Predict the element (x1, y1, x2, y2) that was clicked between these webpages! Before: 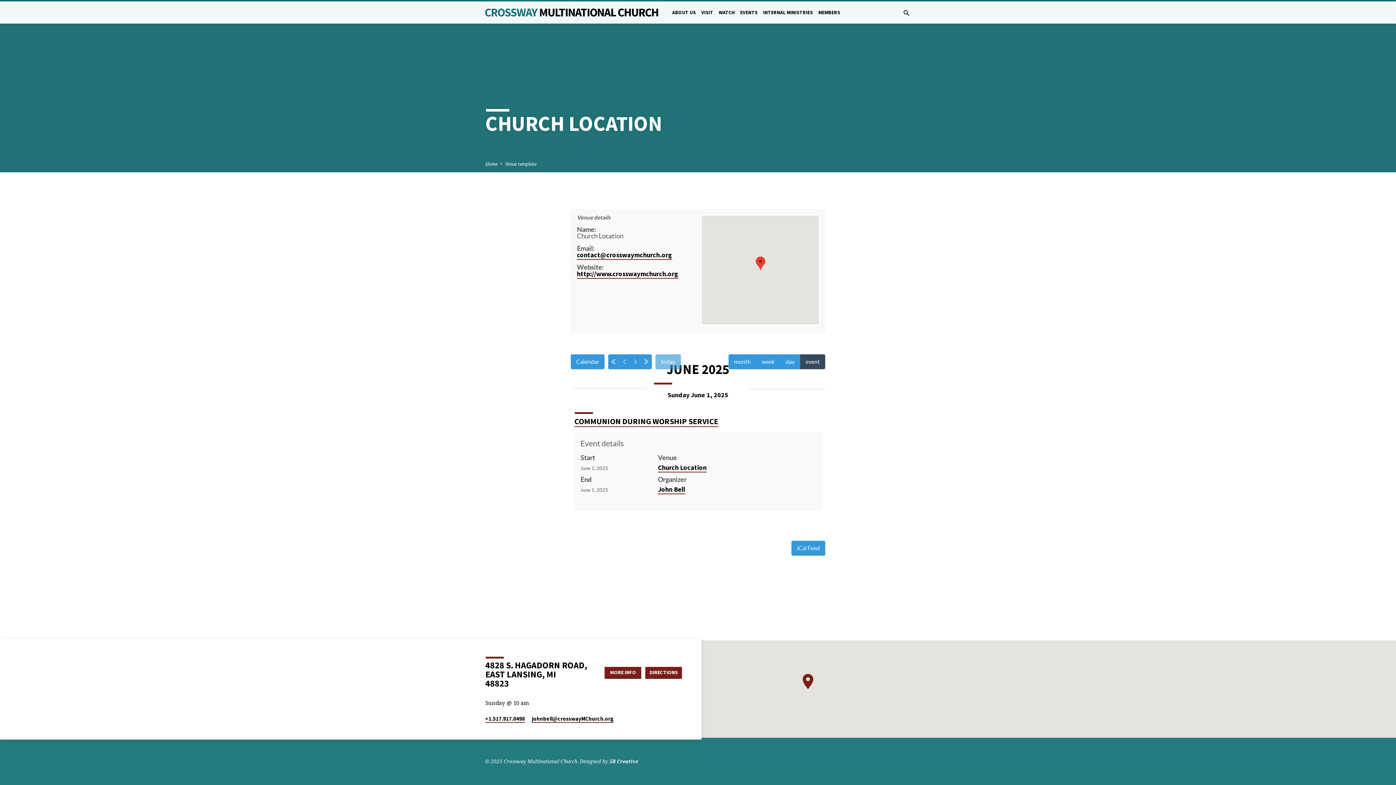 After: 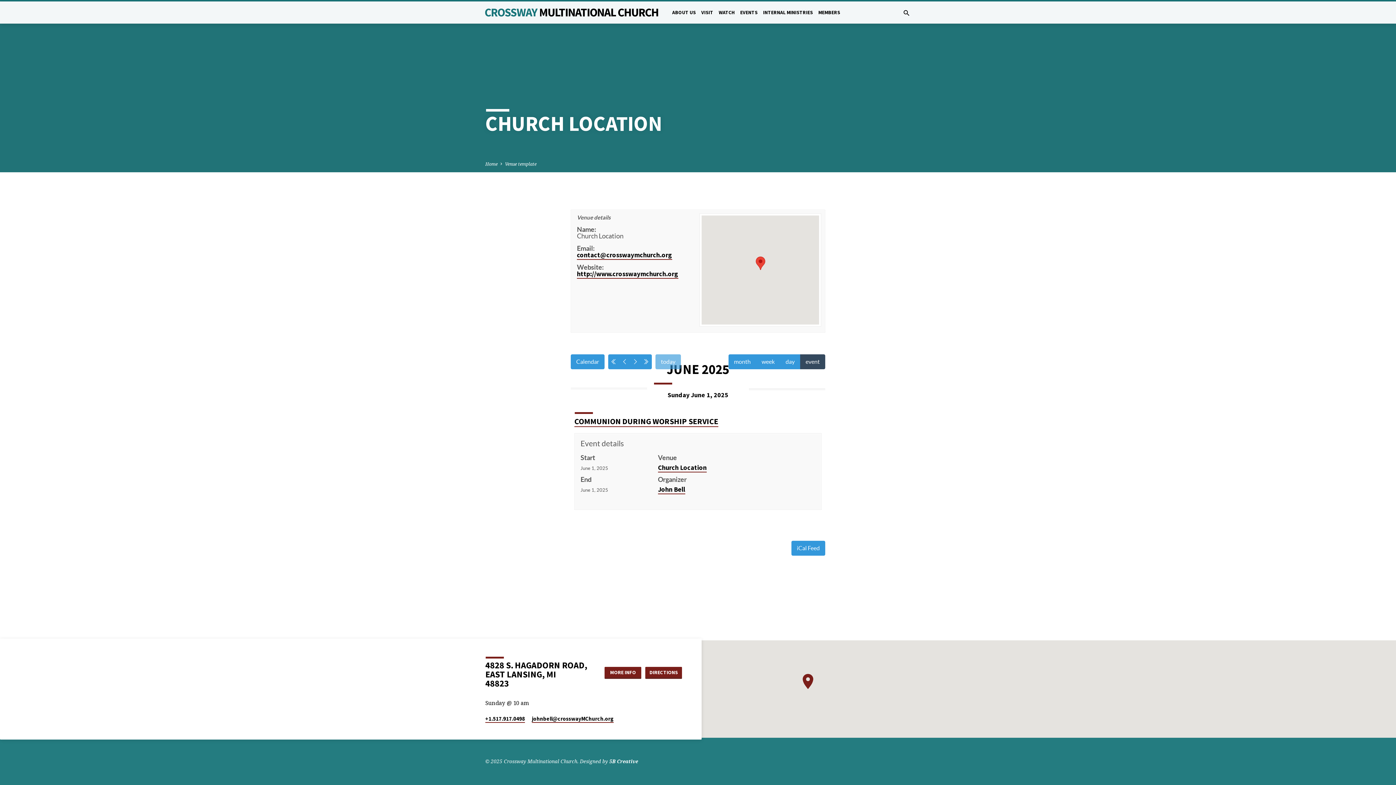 Action: label: Venue template bbox: (505, 160, 536, 167)